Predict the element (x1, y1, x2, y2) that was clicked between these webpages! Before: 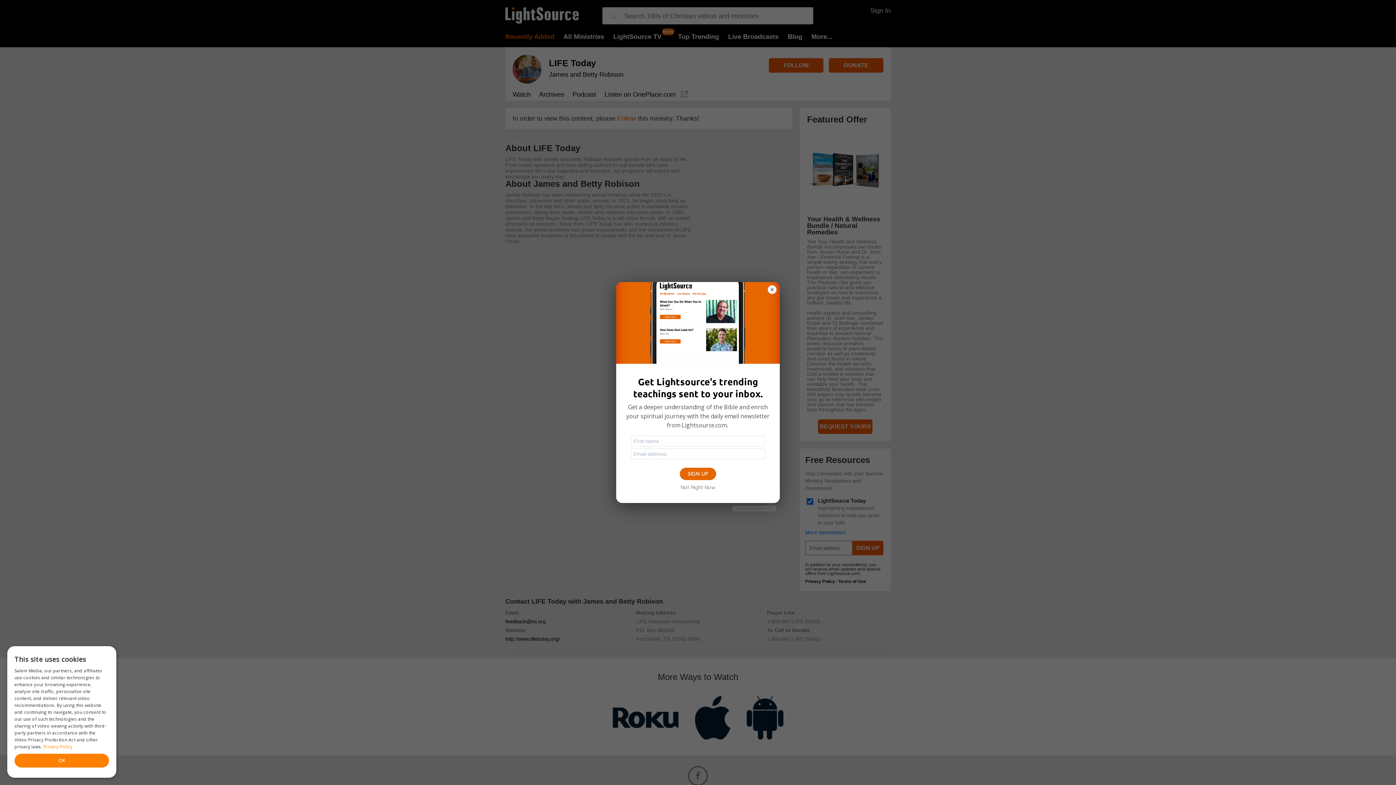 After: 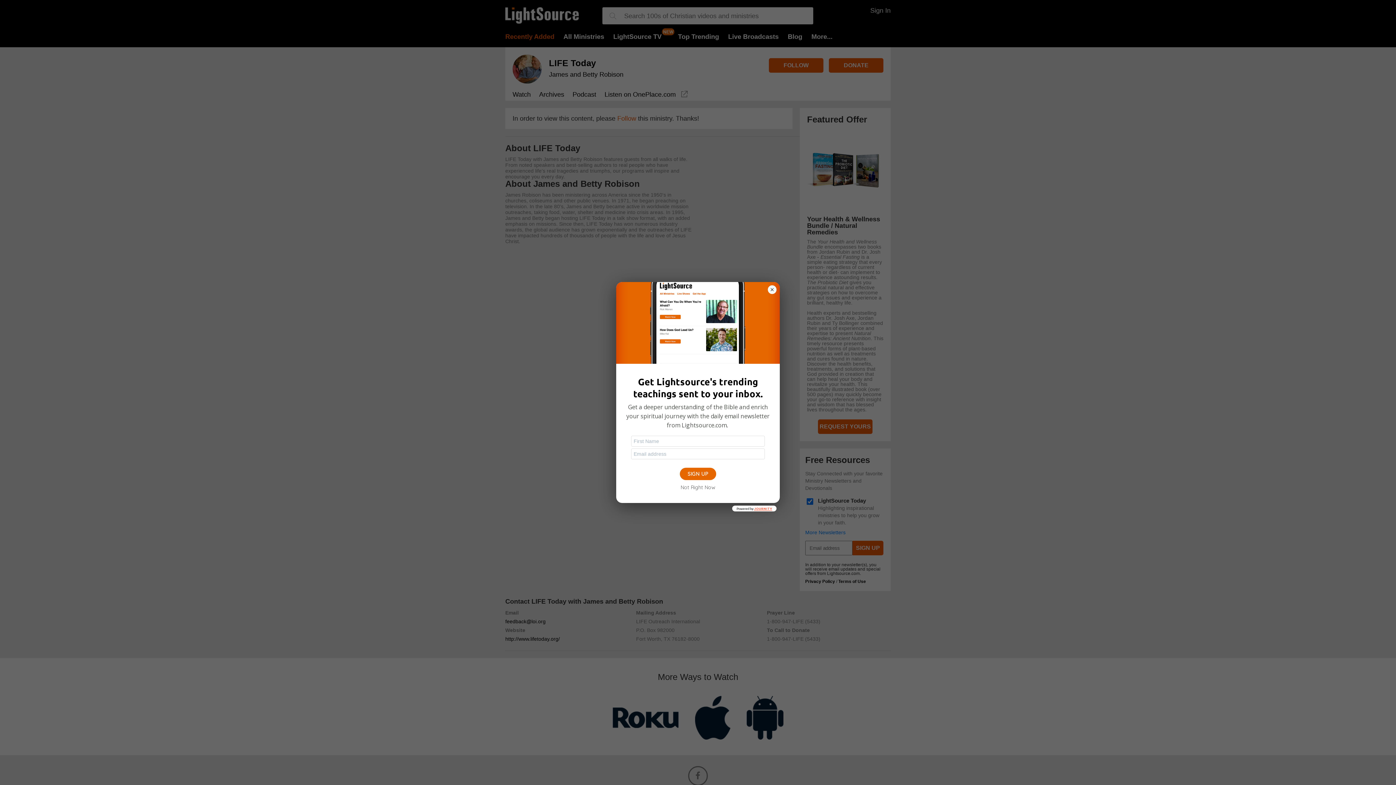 Action: bbox: (754, 506, 772, 511) label: JOURNITY